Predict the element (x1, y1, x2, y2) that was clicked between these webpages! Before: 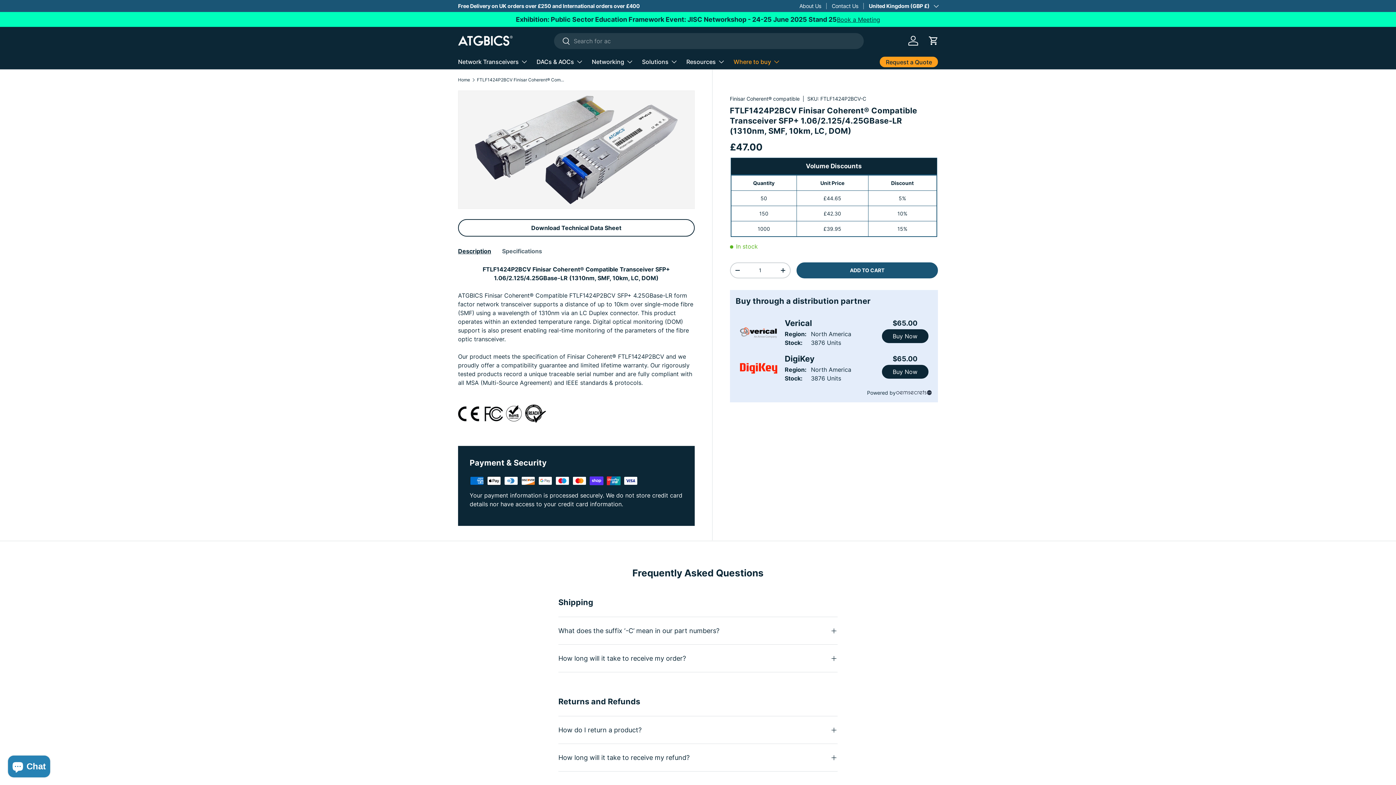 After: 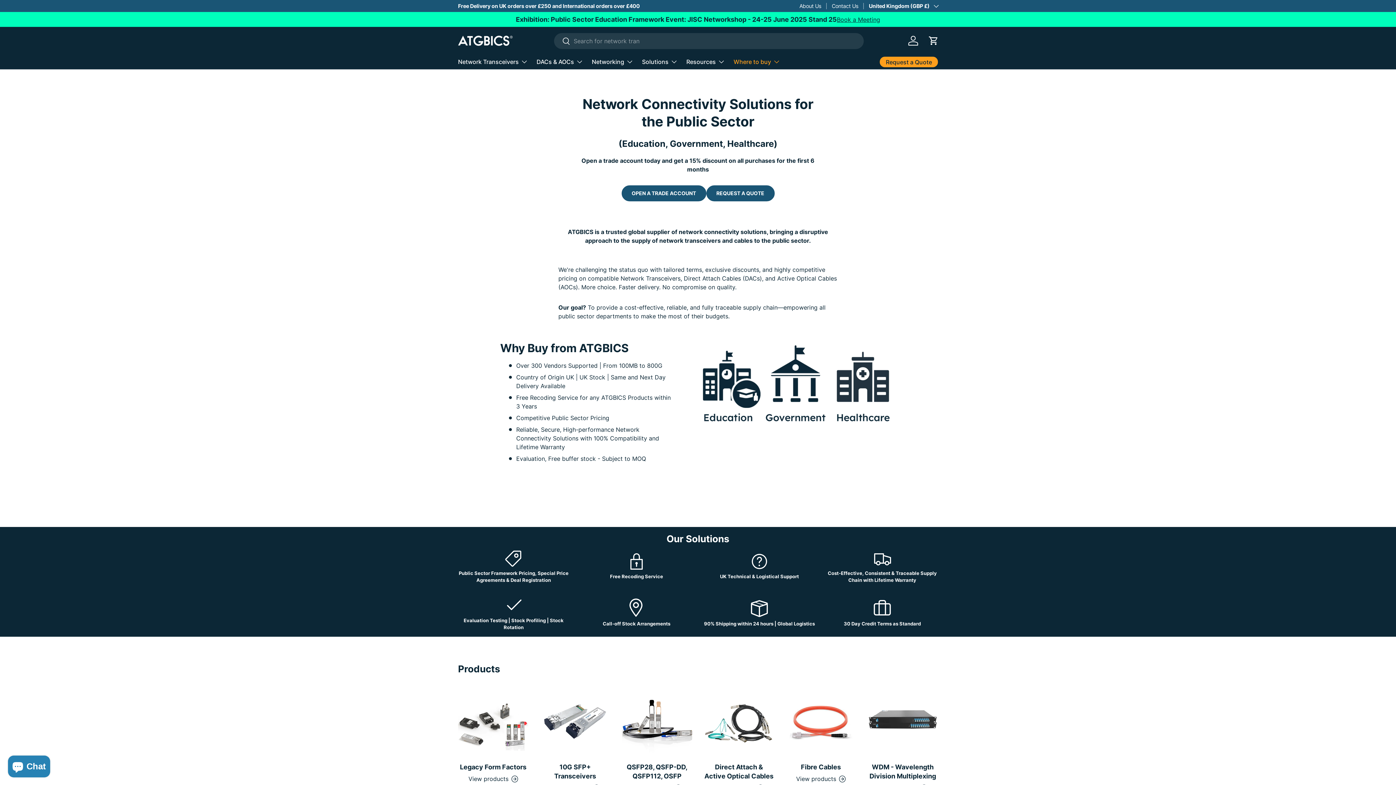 Action: bbox: (837, 14, 880, 24) label: Book a Meeting